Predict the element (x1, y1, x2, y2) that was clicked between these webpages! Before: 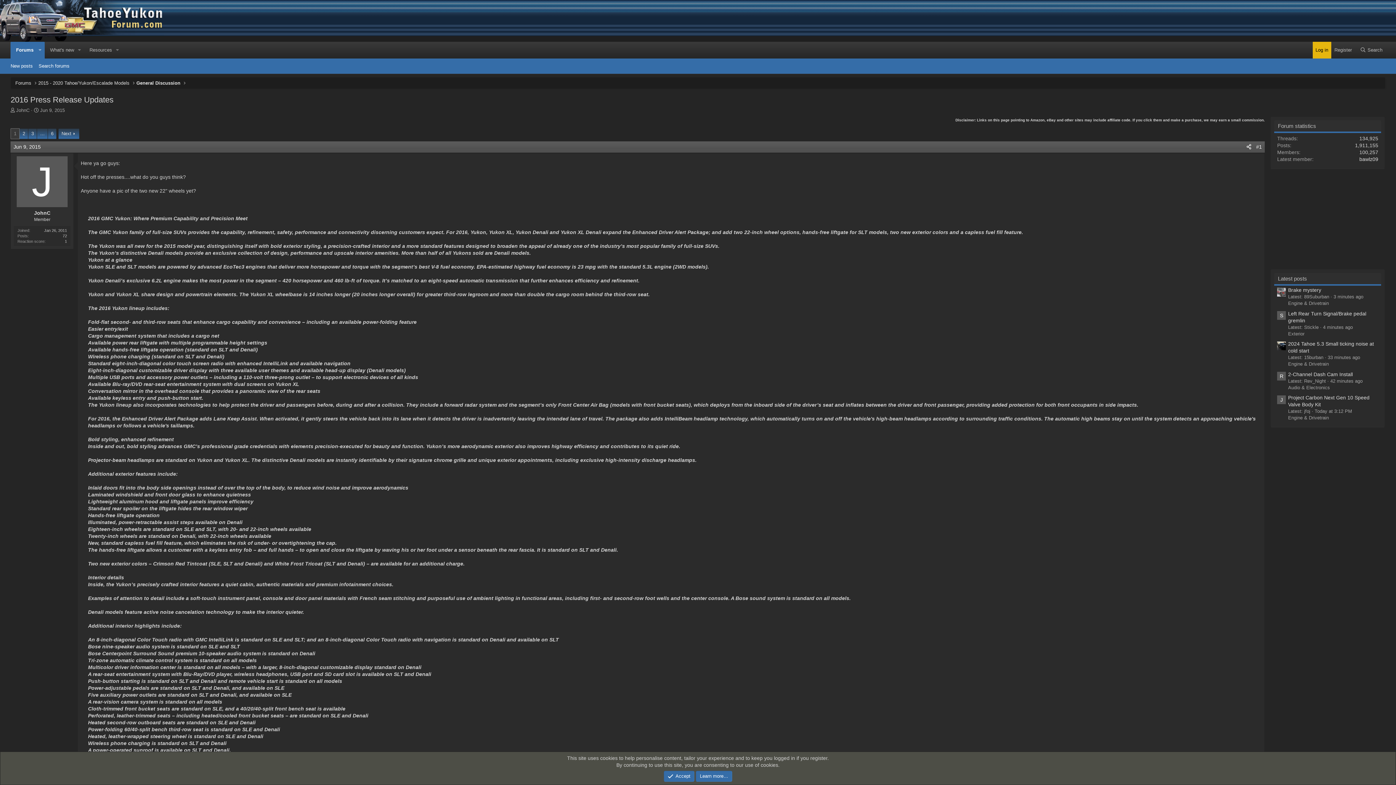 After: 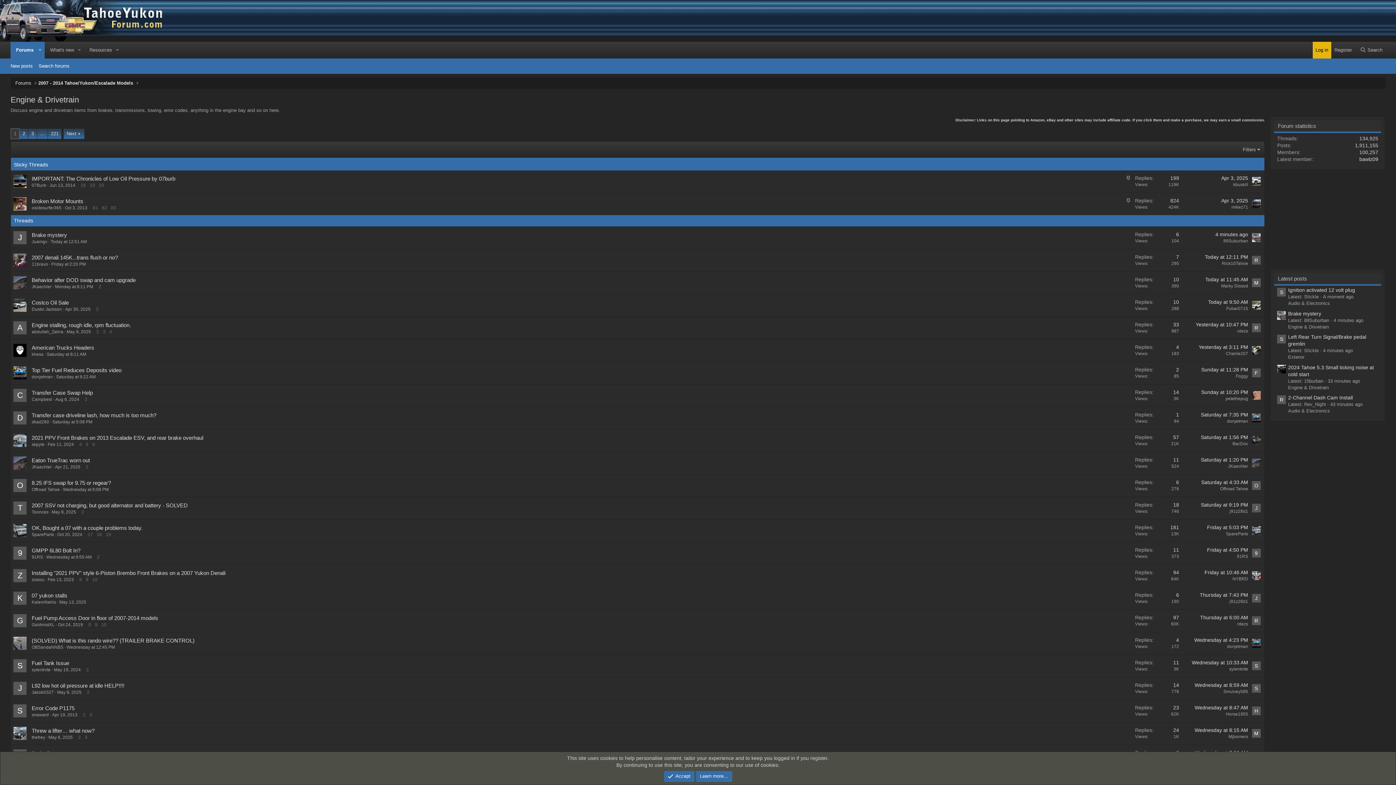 Action: bbox: (1288, 300, 1329, 306) label: Engine & Drivetrain